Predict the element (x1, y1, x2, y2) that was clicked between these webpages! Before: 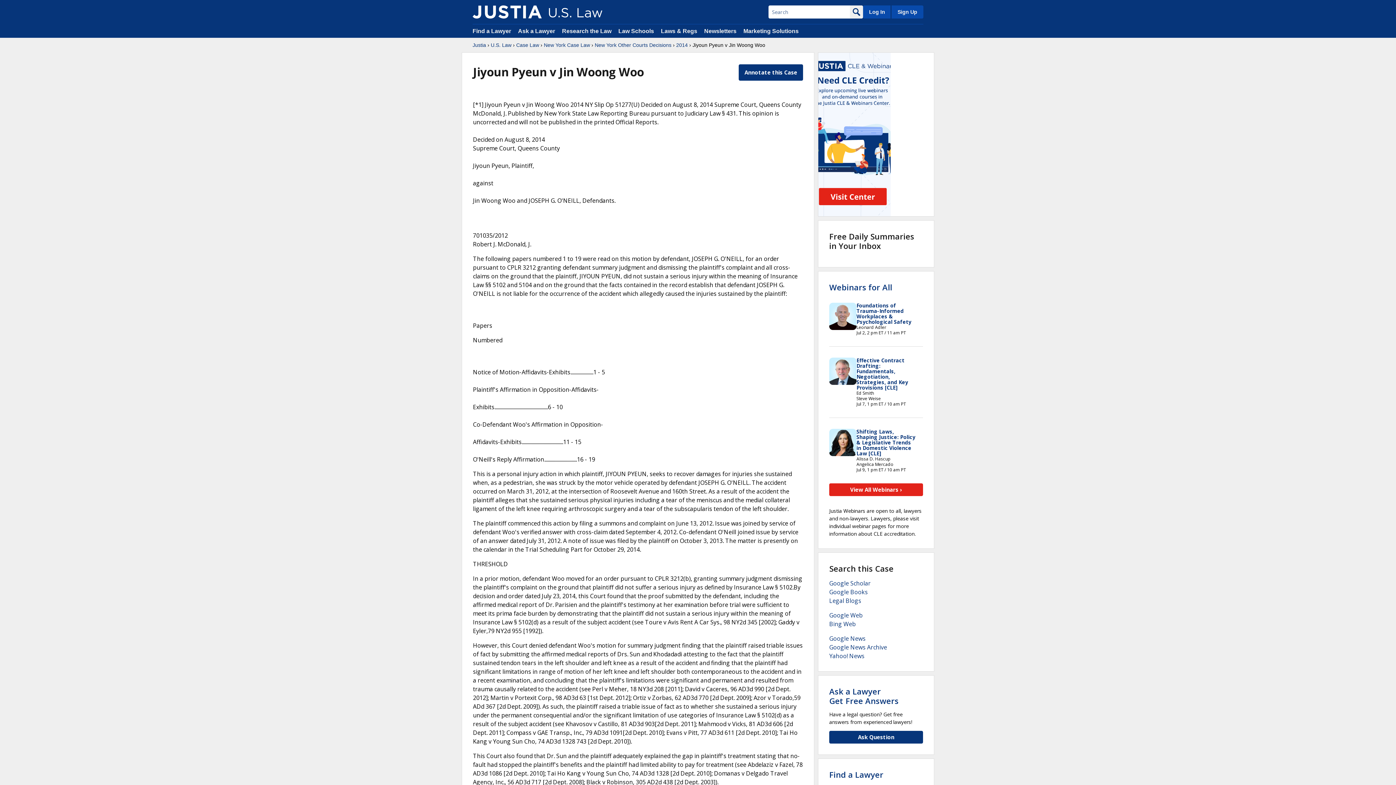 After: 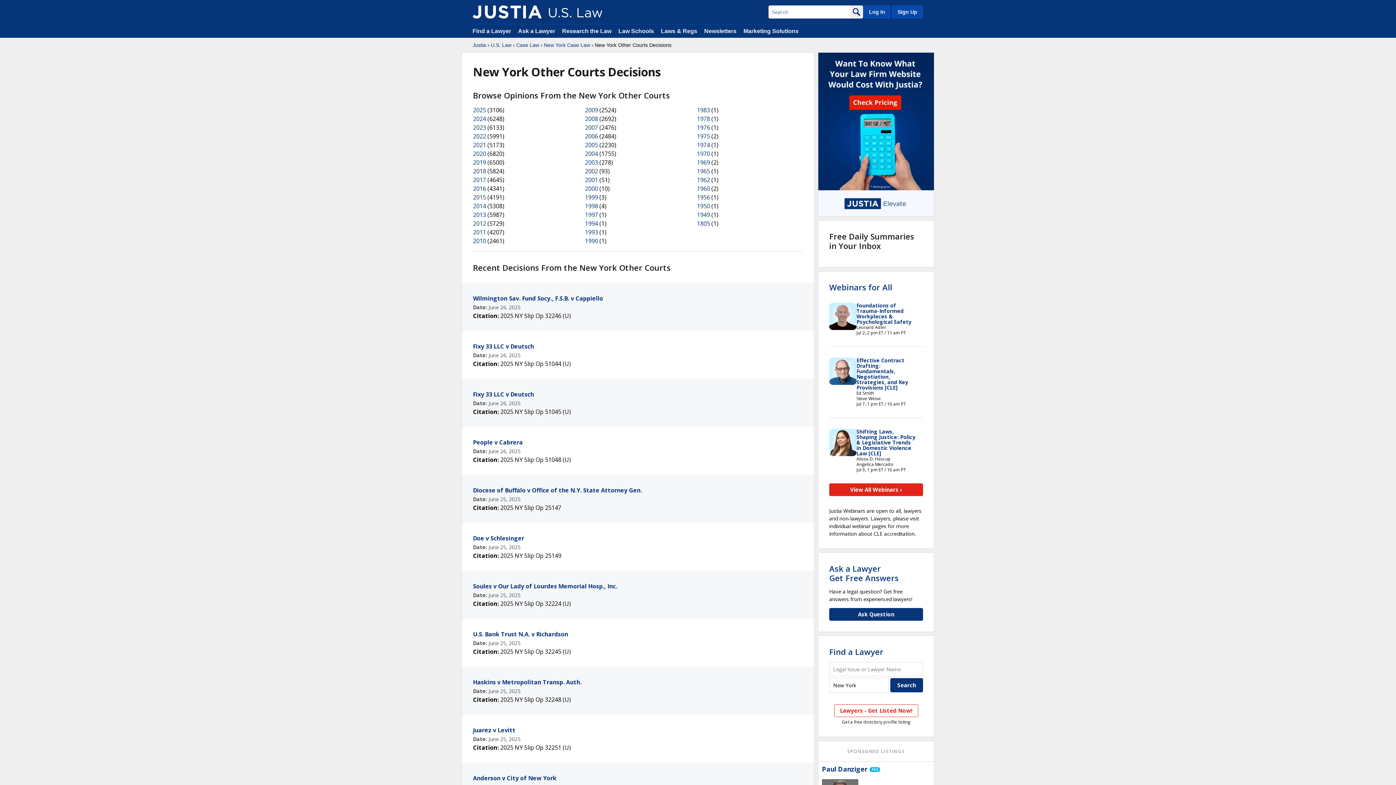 Action: bbox: (594, 41, 671, 48) label: New York Other Courts Decisions